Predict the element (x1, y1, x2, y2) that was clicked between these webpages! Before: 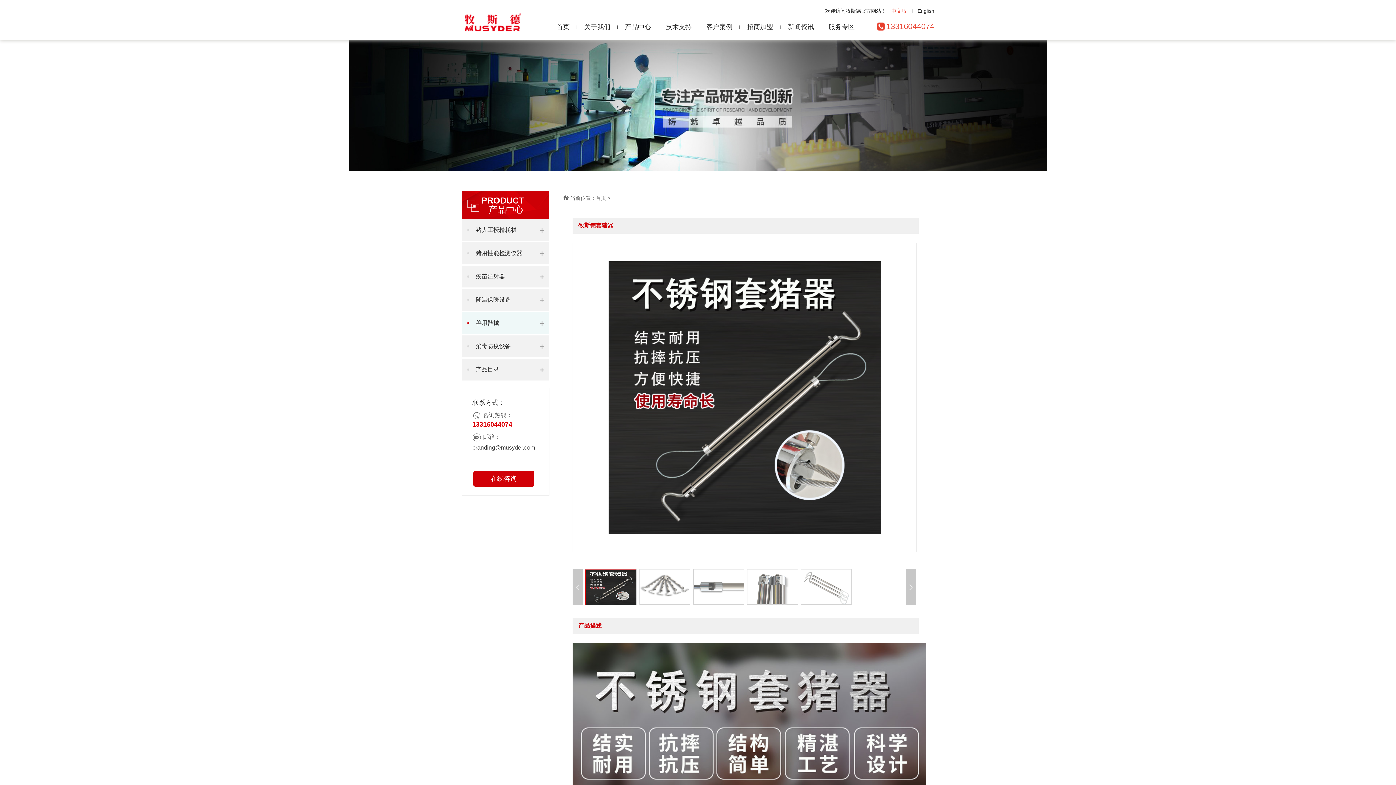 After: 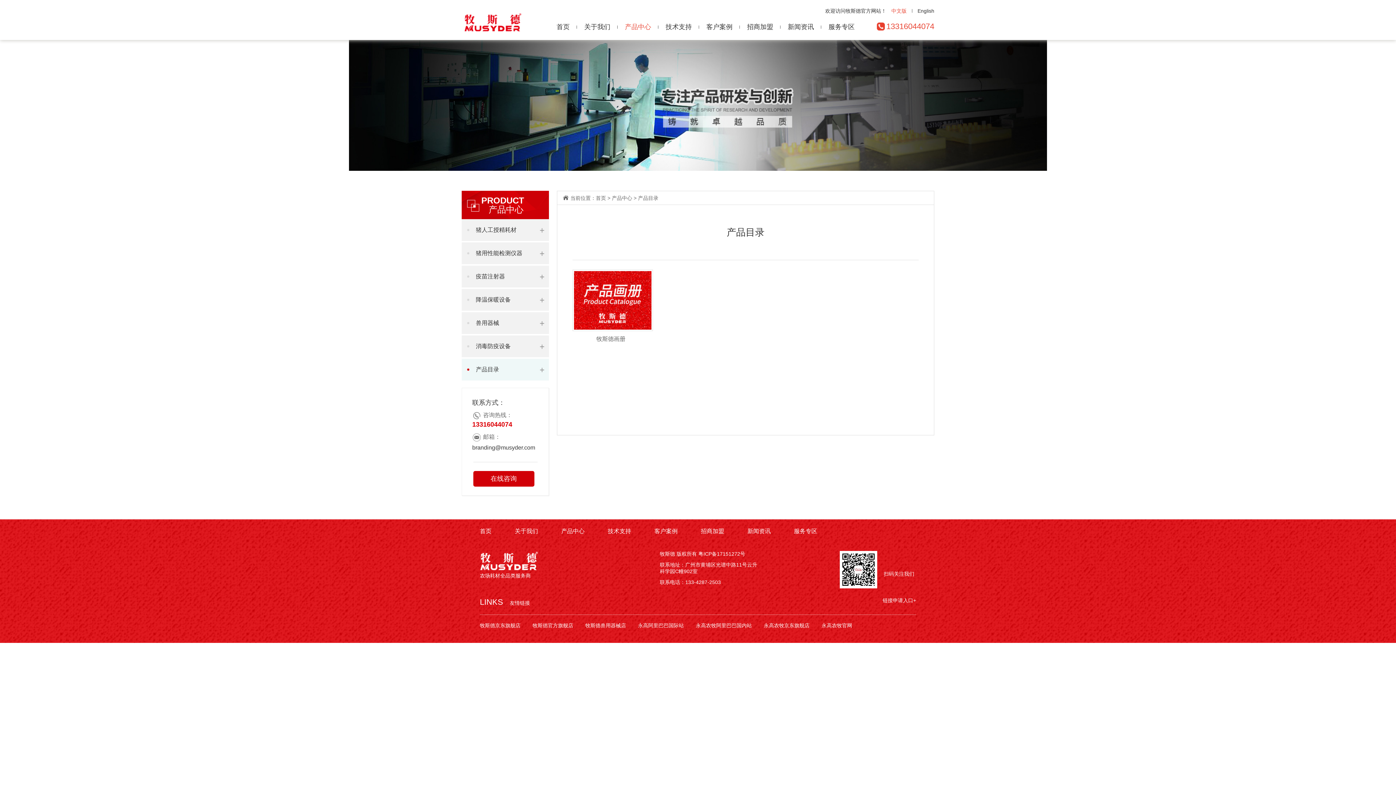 Action: label: 产品目录 bbox: (461, 358, 549, 380)